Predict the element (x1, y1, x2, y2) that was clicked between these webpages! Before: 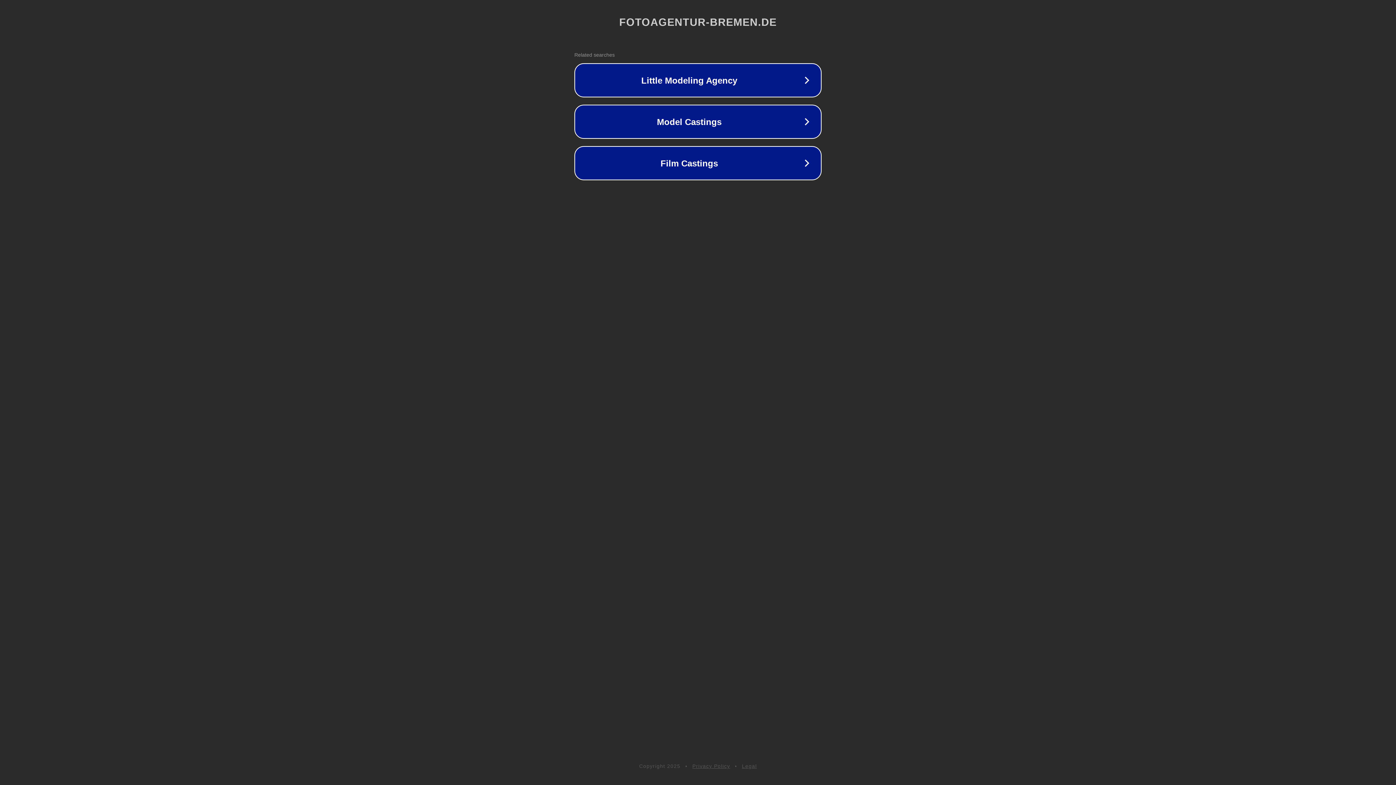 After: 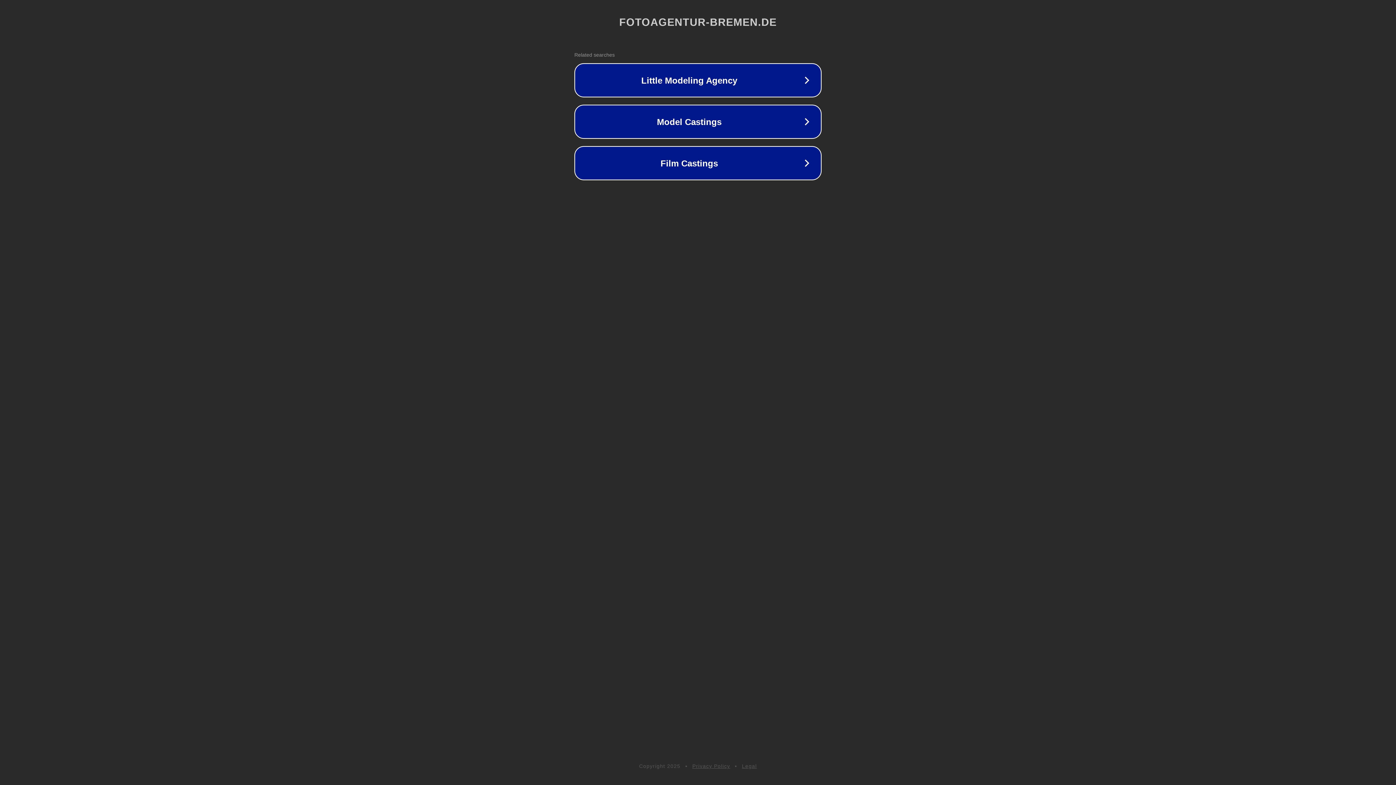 Action: bbox: (742, 763, 757, 769) label: Legal